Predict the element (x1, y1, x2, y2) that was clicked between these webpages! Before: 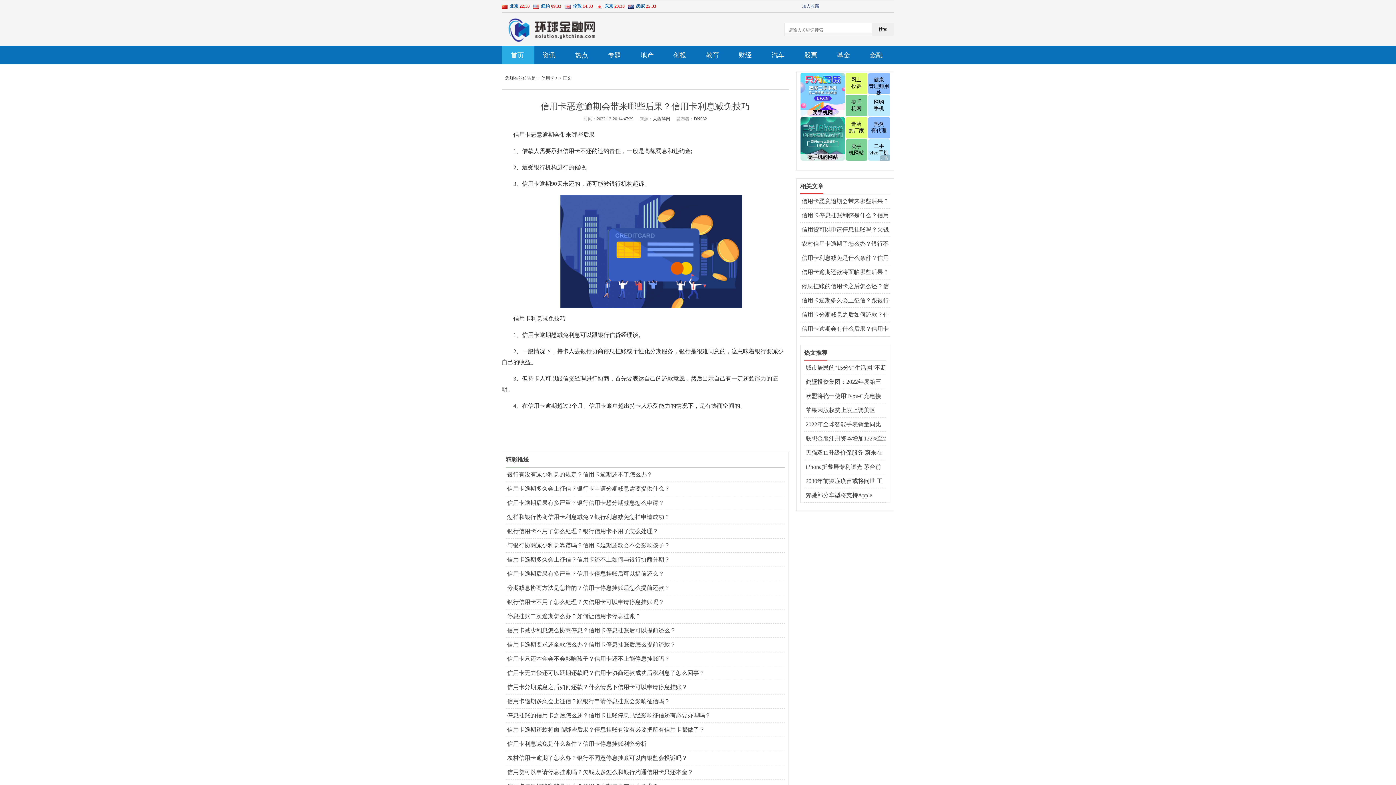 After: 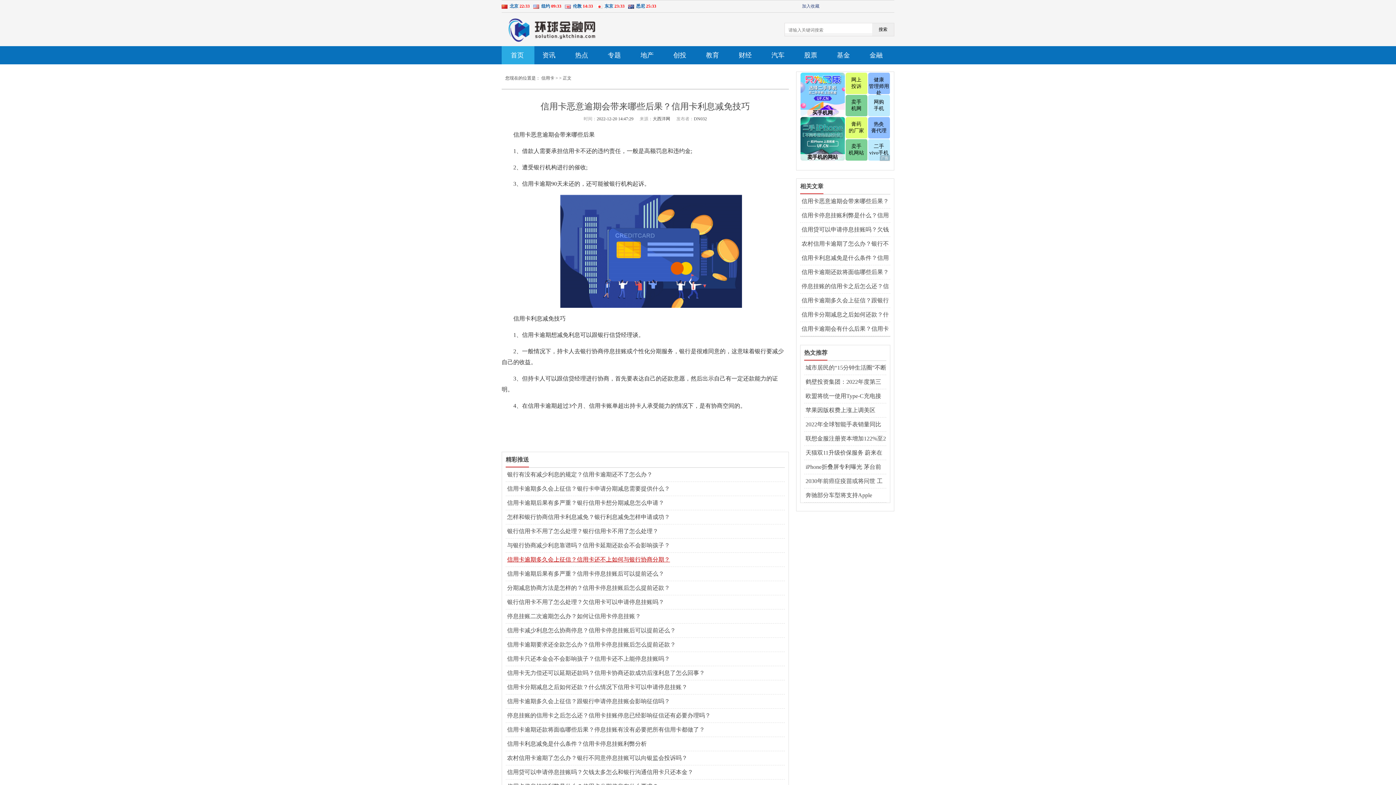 Action: label: 信用卡逾期多久会上征信？信用卡还不上如何与银行协商分期？ bbox: (507, 556, 785, 564)